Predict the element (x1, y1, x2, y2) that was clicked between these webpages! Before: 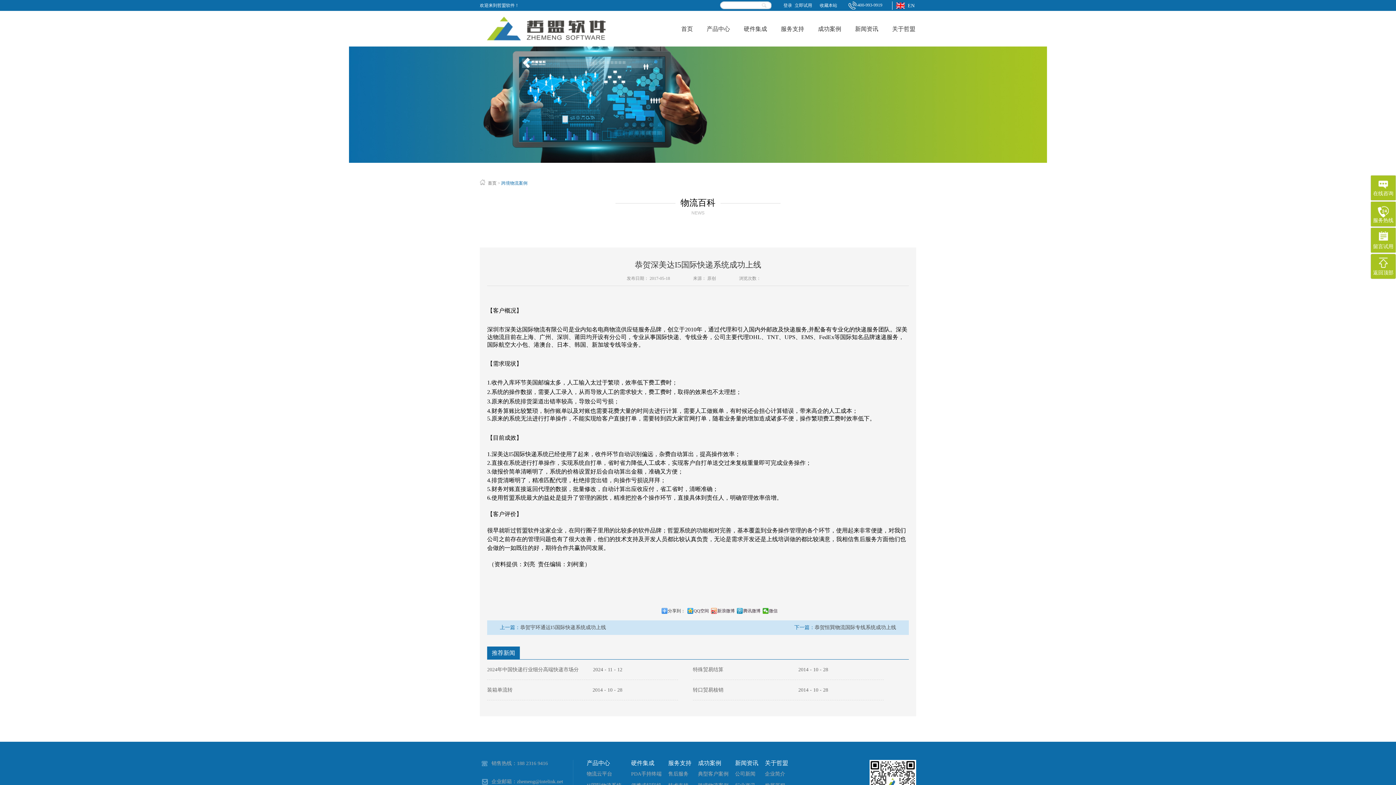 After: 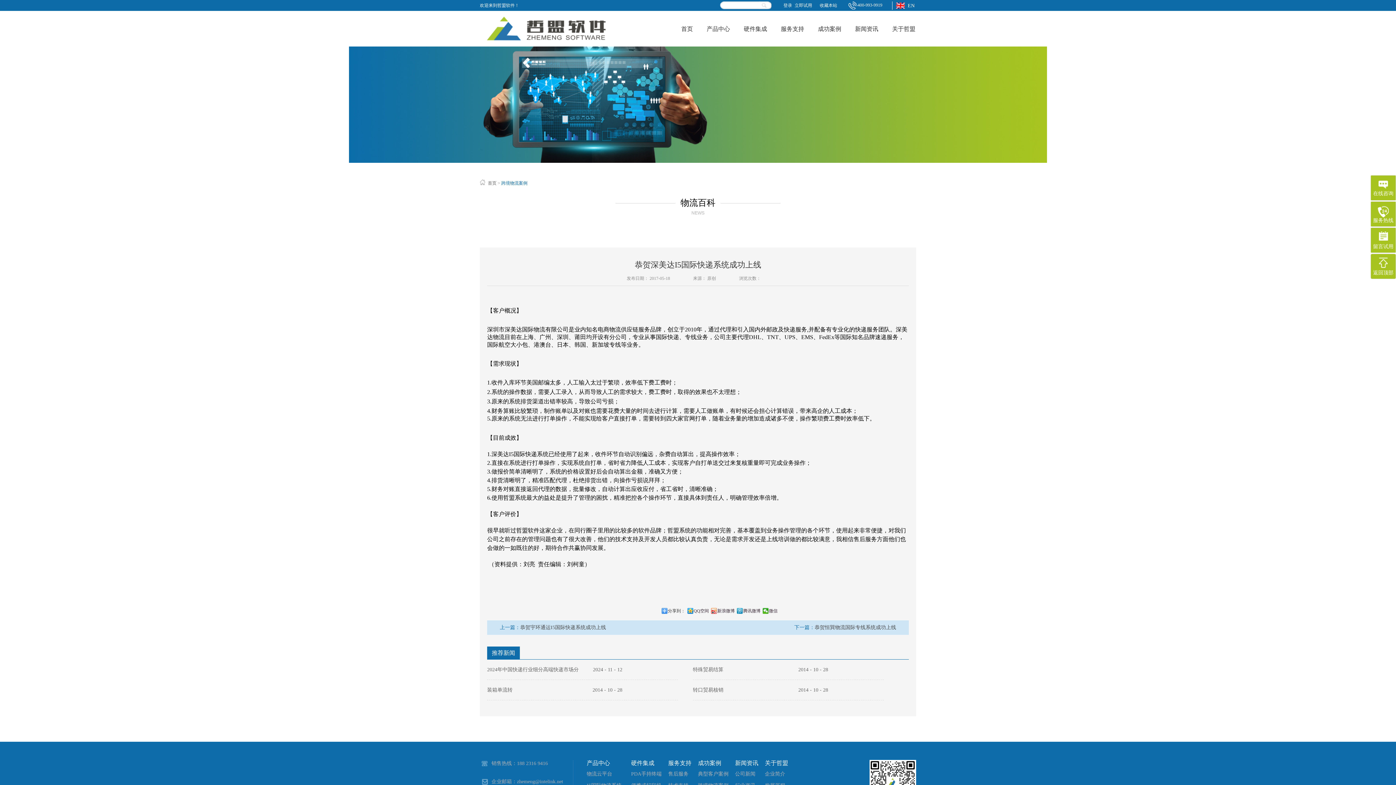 Action: bbox: (820, 0, 837, 10) label: 收藏本站